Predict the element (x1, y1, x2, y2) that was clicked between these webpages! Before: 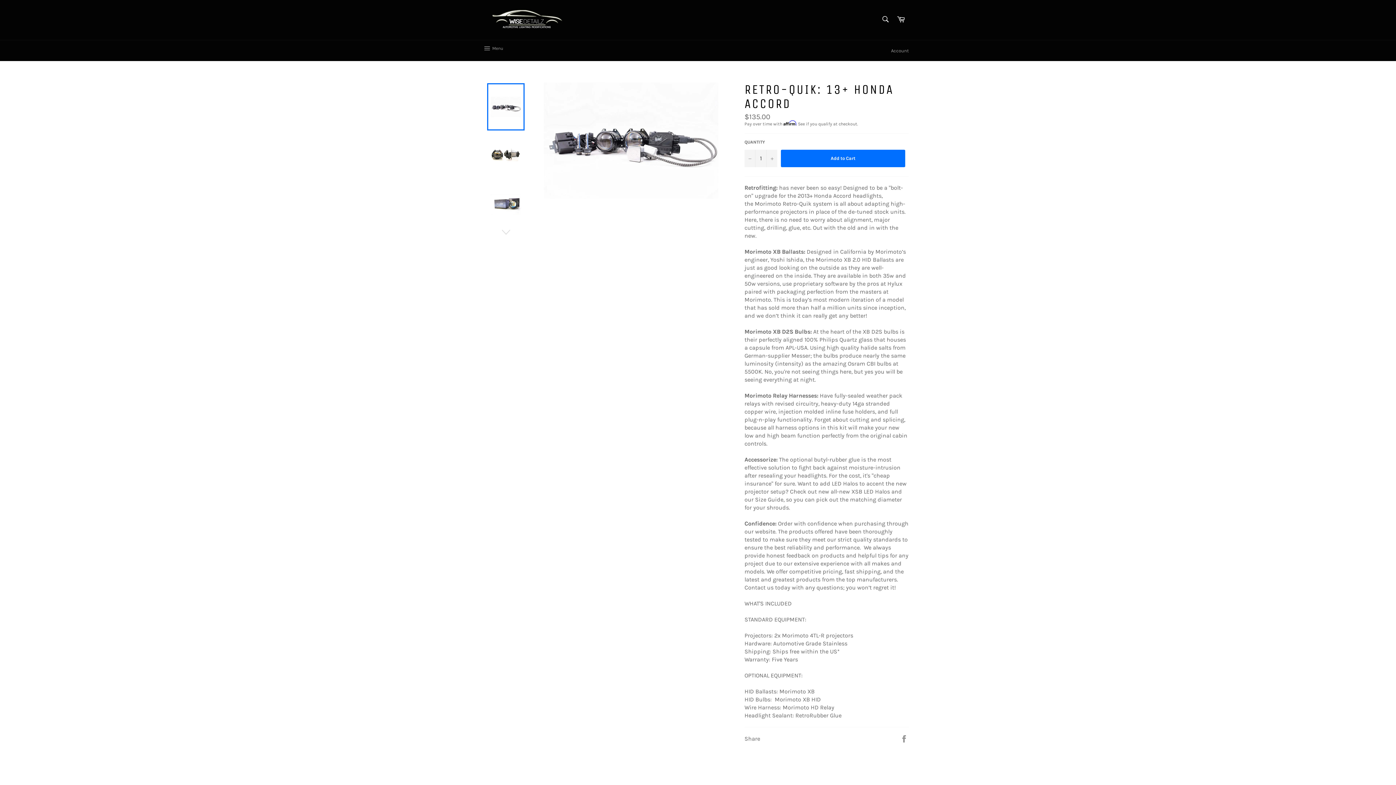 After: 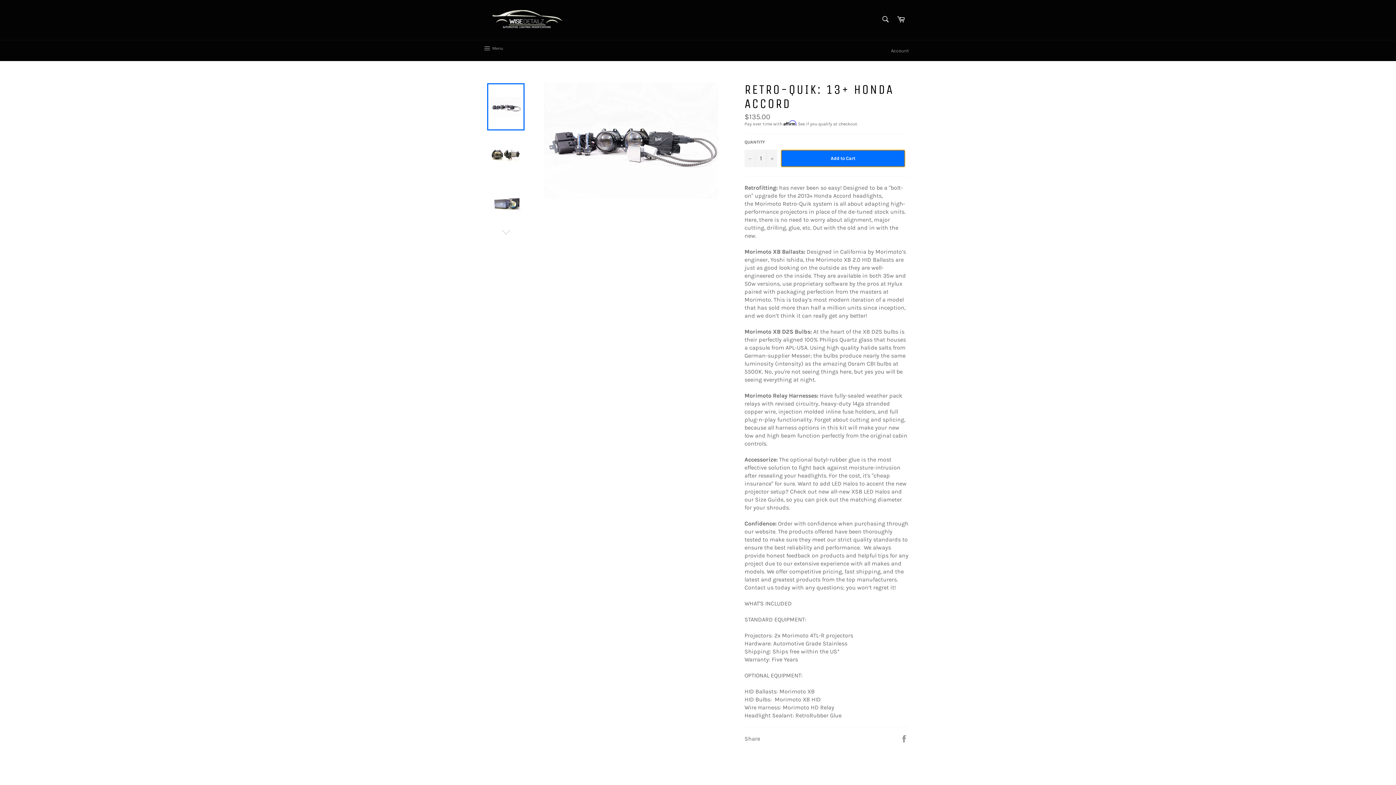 Action: label: Add to Cart bbox: (781, 149, 905, 167)